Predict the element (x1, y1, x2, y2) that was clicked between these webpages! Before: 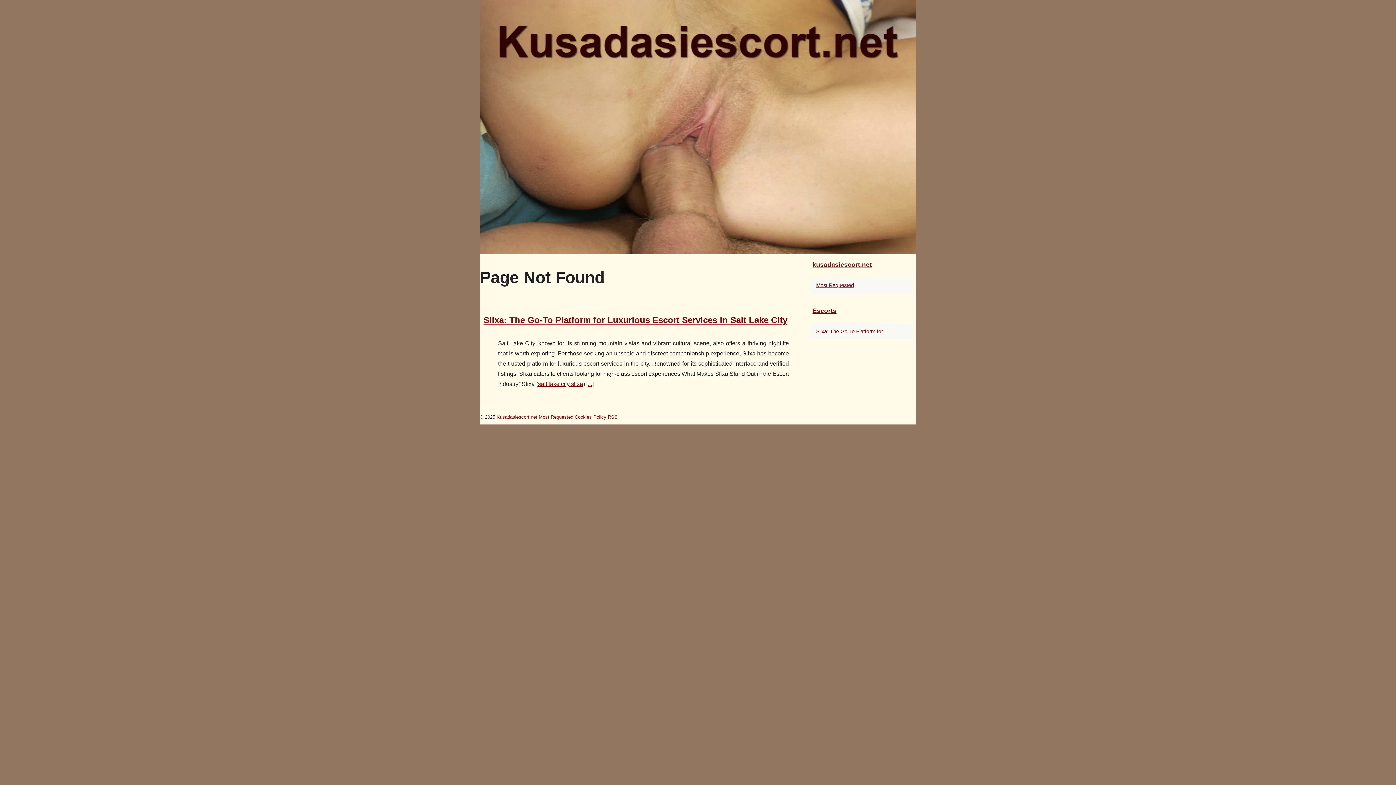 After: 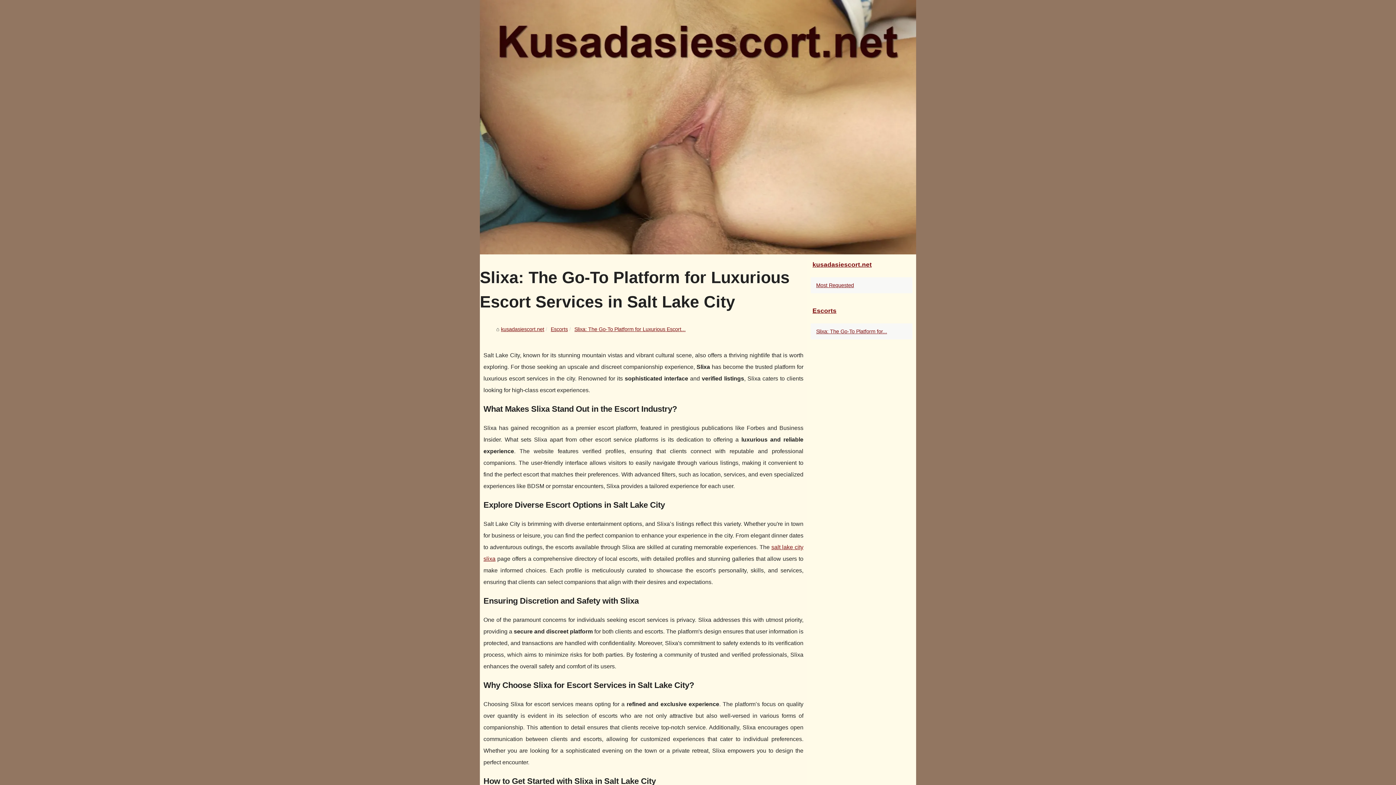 Action: label: Slixa: The Go-To Platform for Luxurious Escort Services in Salt Lake City bbox: (483, 315, 787, 325)